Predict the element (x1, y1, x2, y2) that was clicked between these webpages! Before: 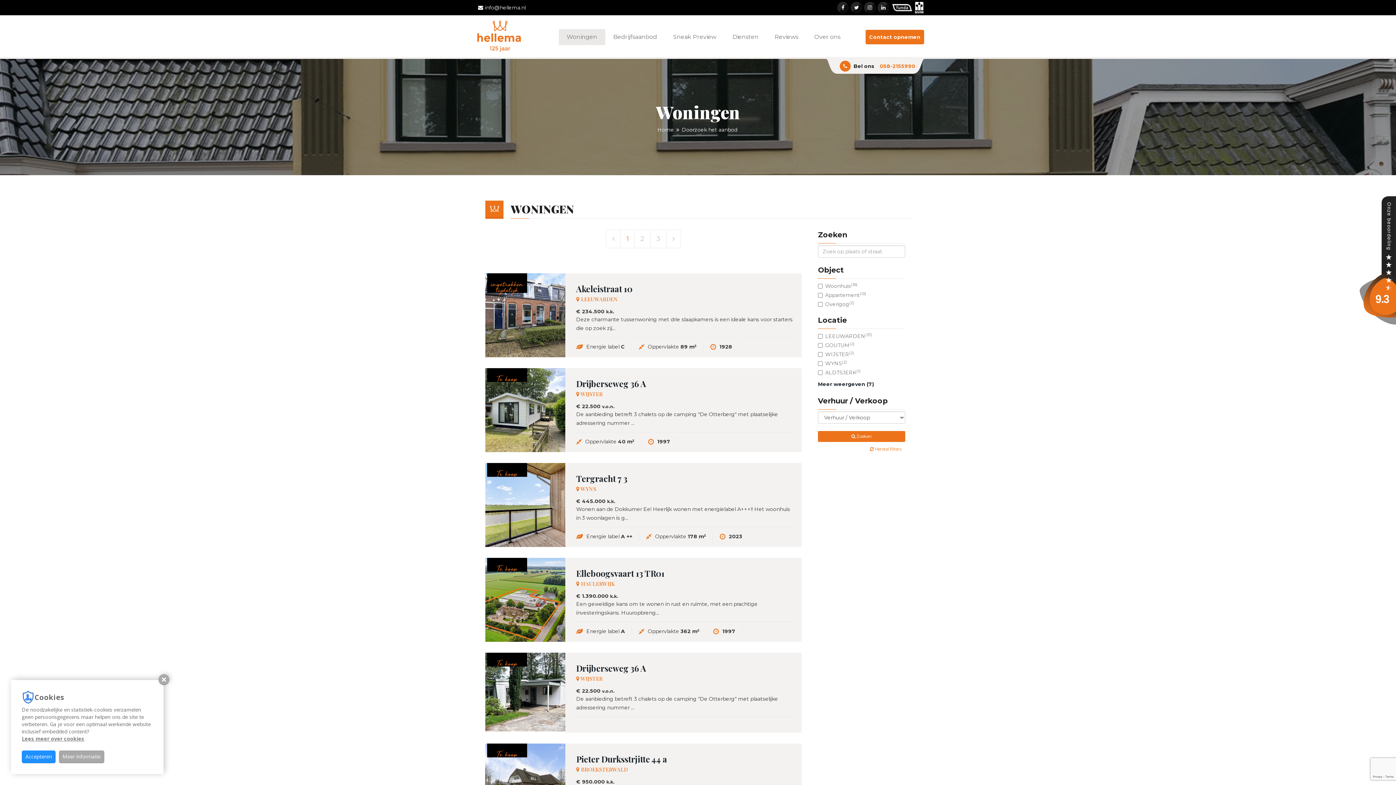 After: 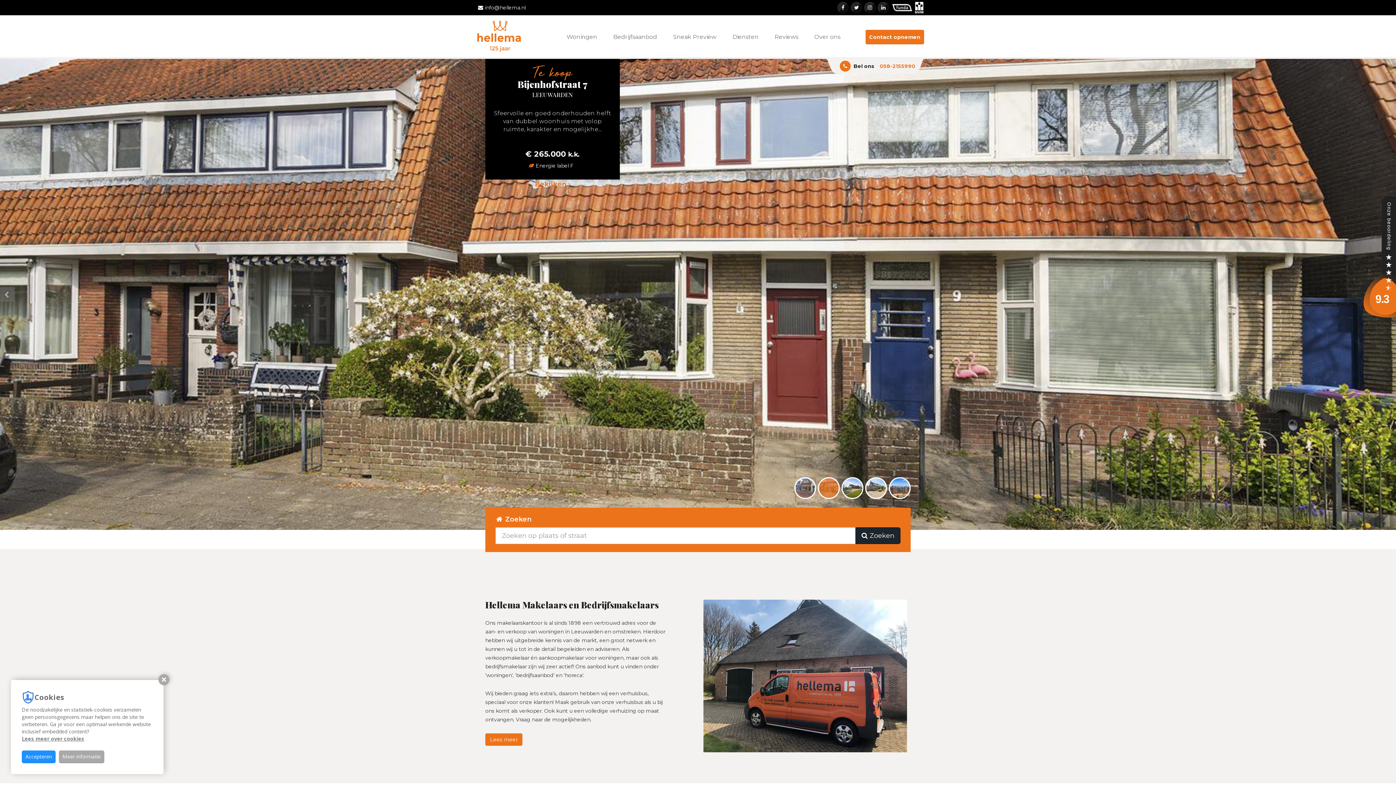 Action: bbox: (477, 20, 521, 51)